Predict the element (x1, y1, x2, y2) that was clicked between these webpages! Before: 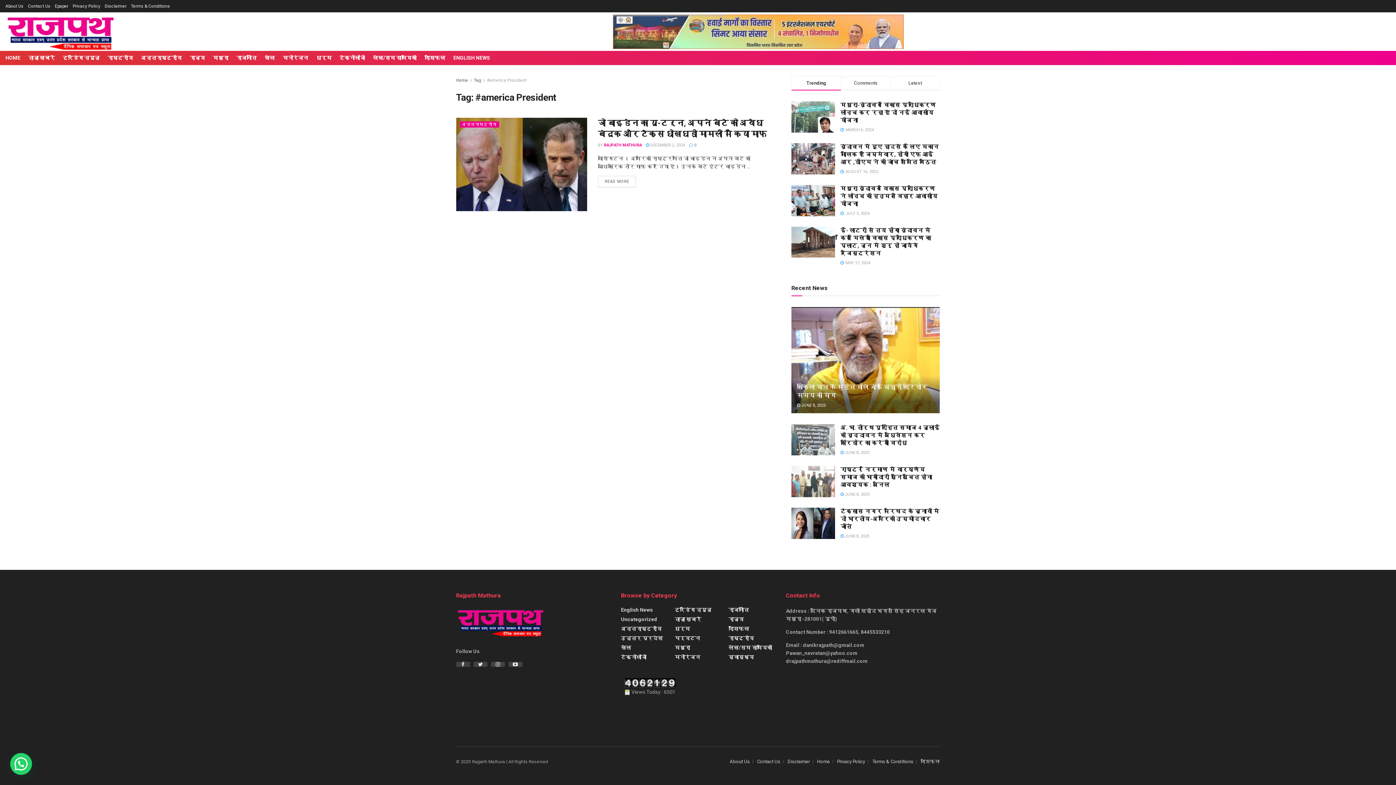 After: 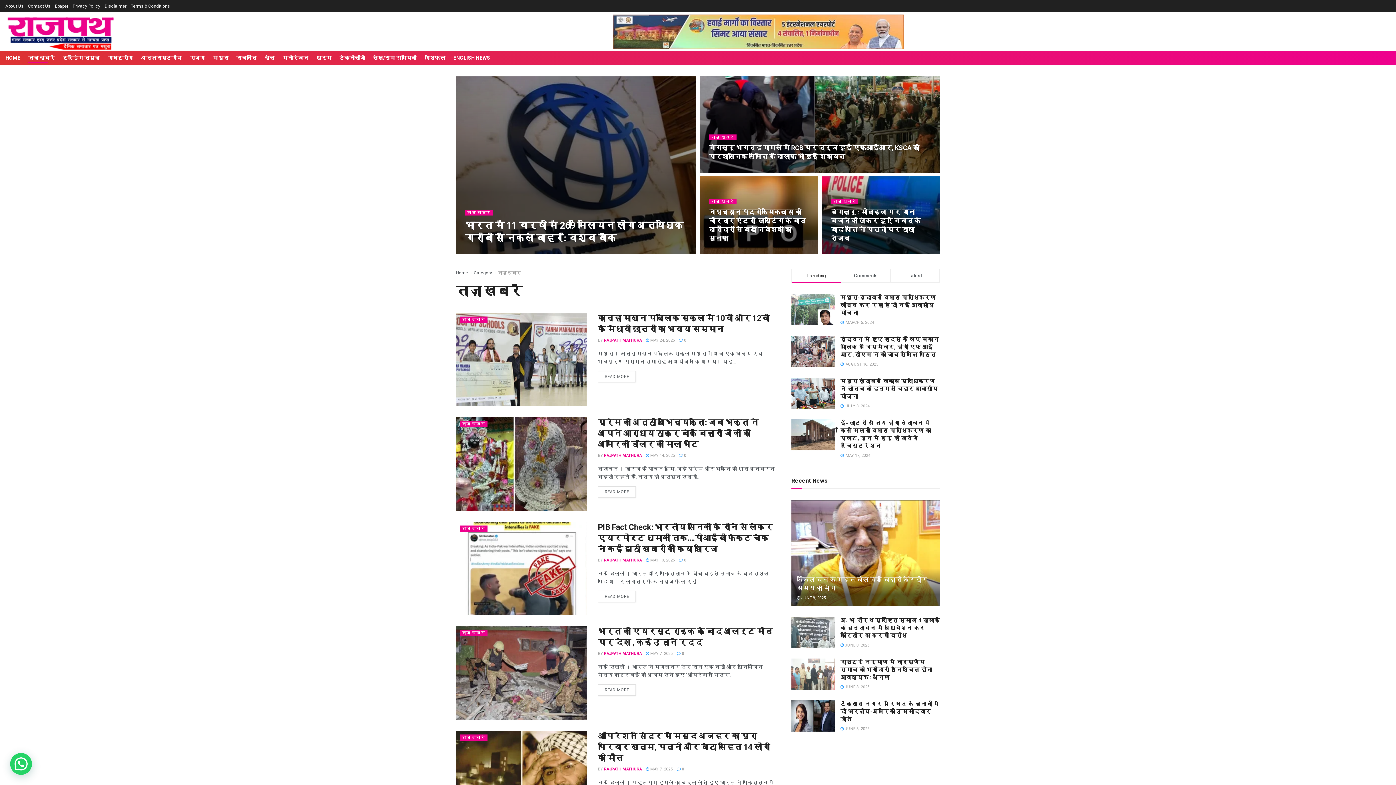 Action: label: ताज़ा ख़बरें bbox: (28, 52, 54, 62)